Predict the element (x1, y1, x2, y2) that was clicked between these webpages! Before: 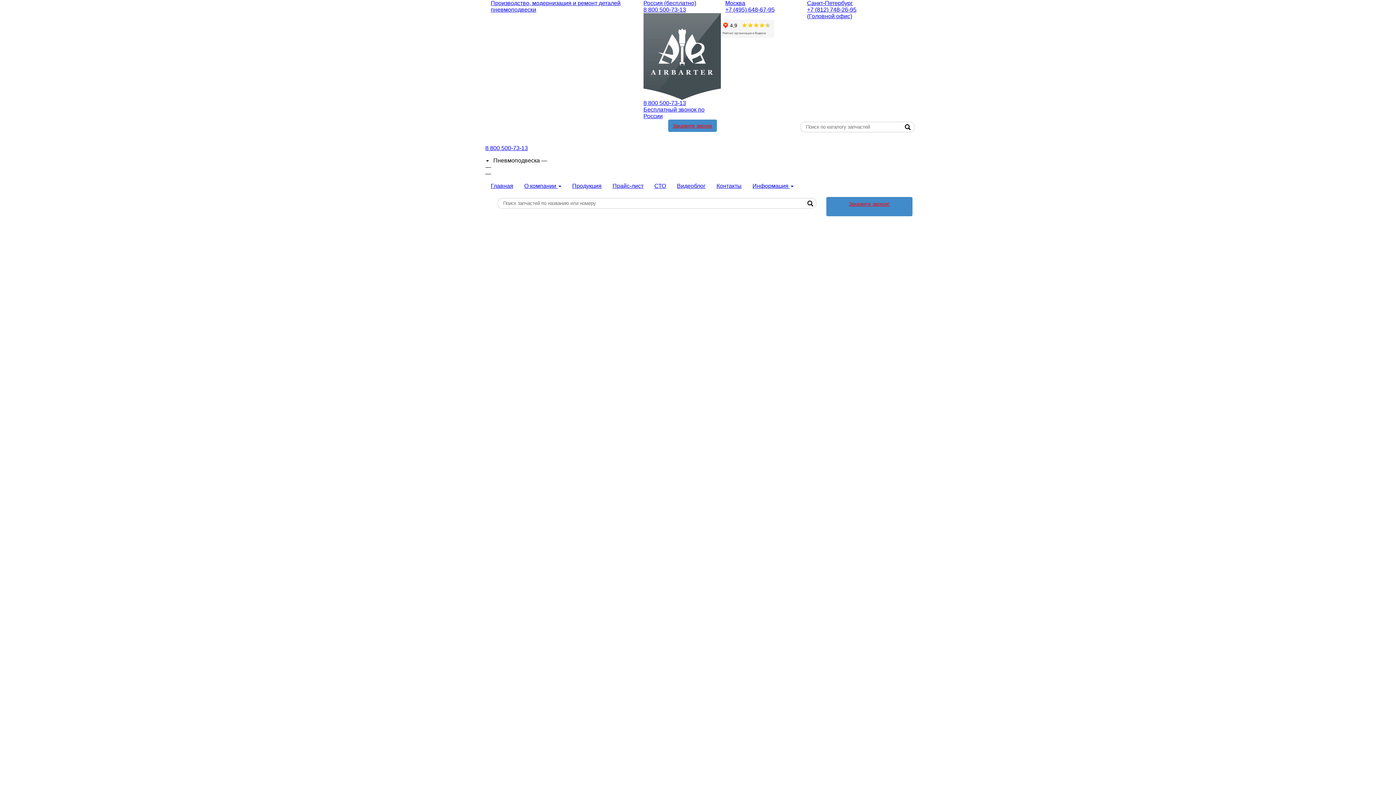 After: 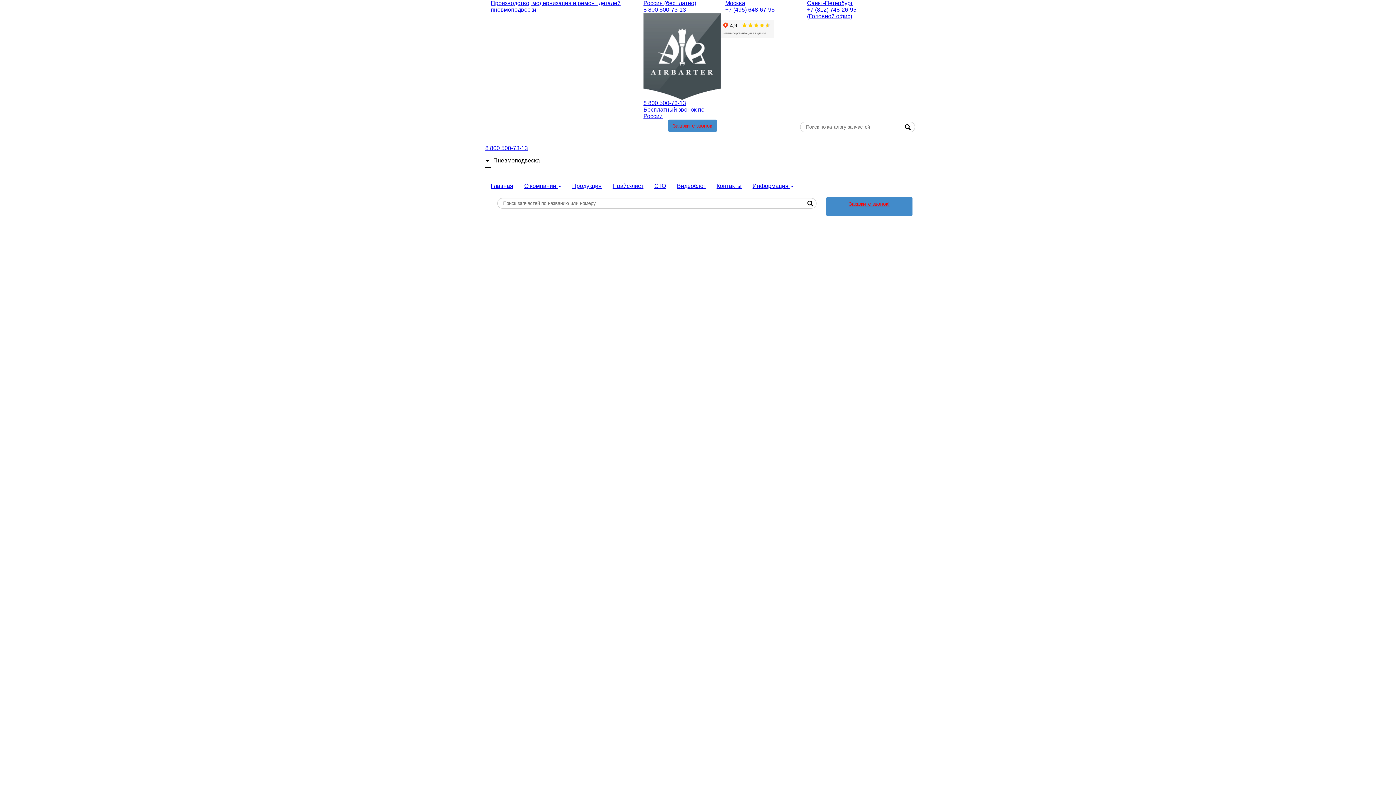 Action: bbox: (566, 177, 607, 195) label: Продукция